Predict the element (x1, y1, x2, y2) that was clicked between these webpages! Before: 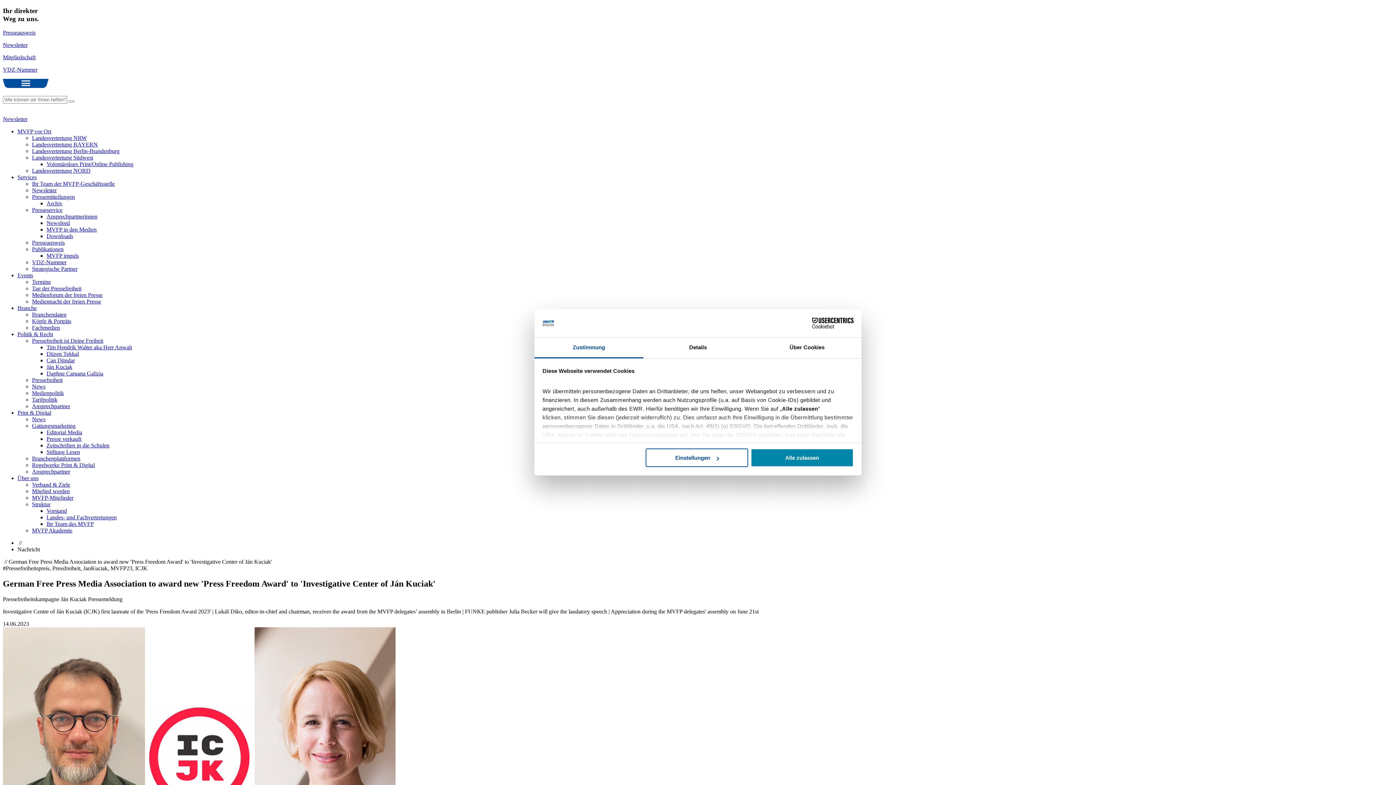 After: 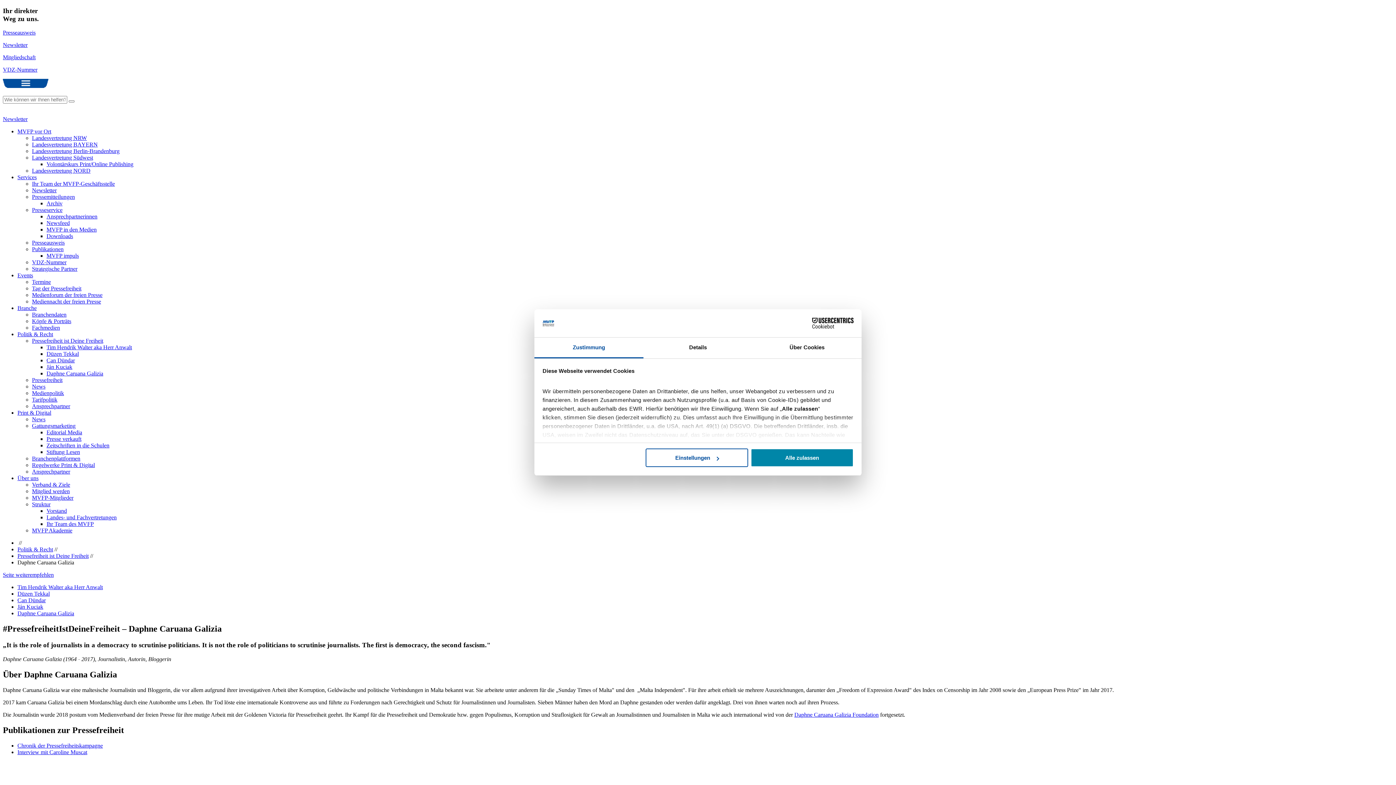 Action: bbox: (46, 370, 103, 376) label: Daphne Caruana Galizia